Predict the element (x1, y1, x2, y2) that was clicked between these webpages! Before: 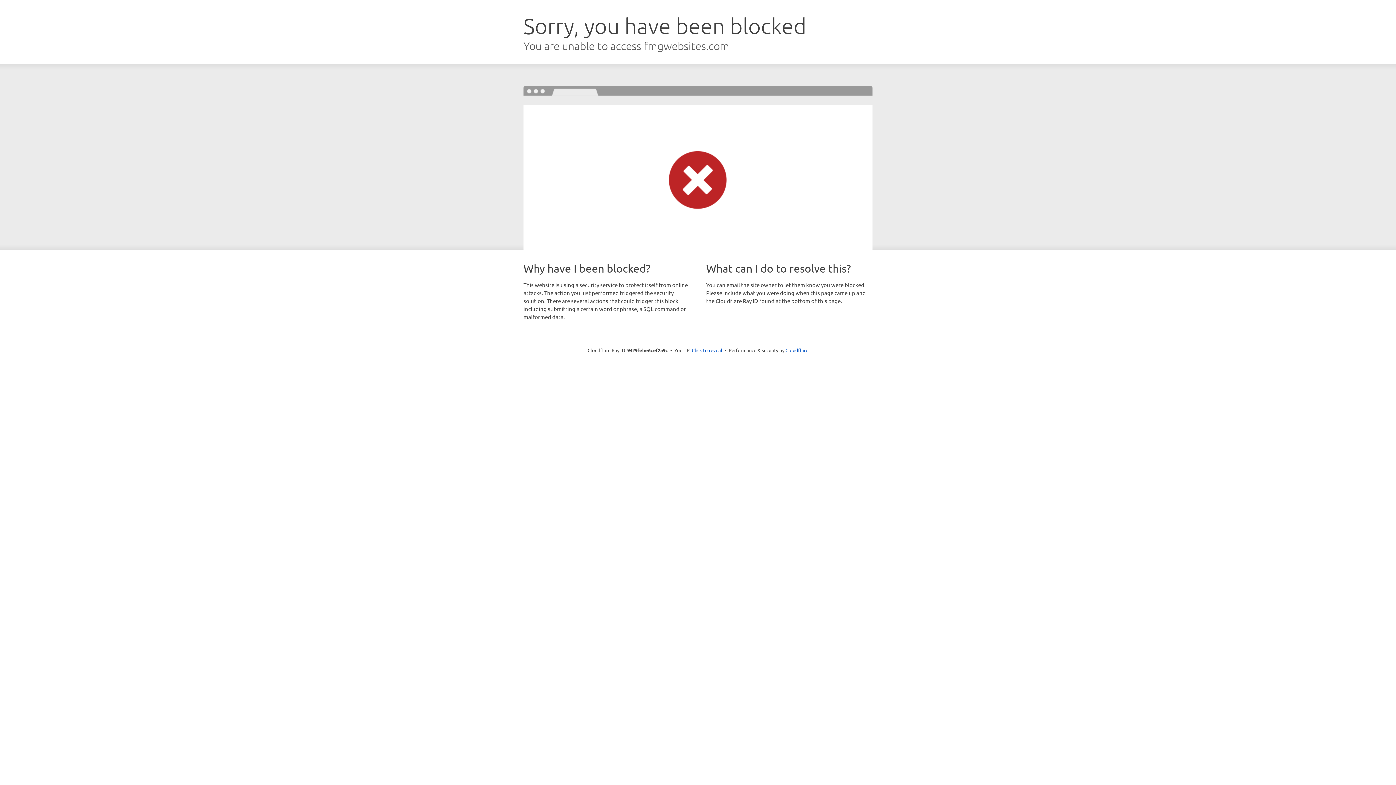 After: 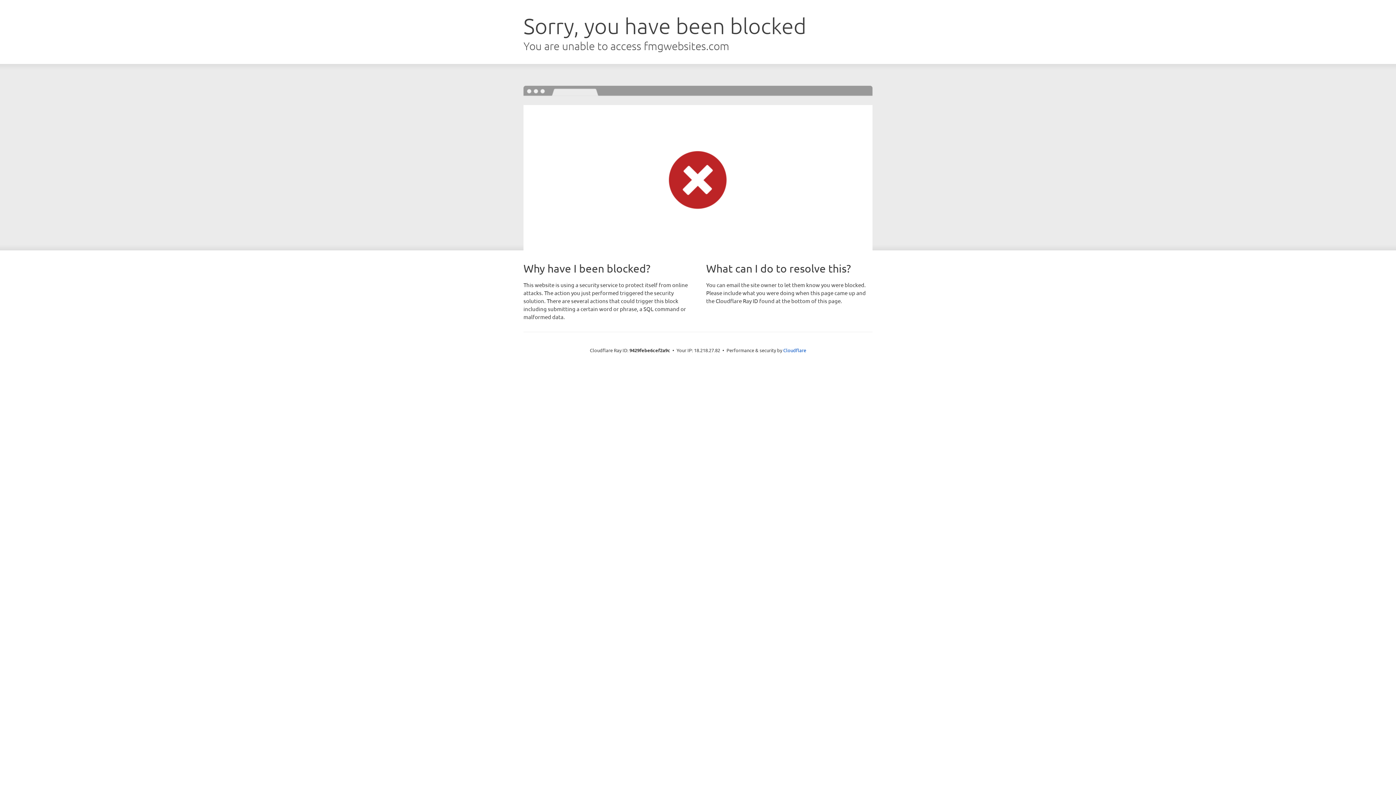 Action: bbox: (692, 346, 722, 353) label: Click to reveal